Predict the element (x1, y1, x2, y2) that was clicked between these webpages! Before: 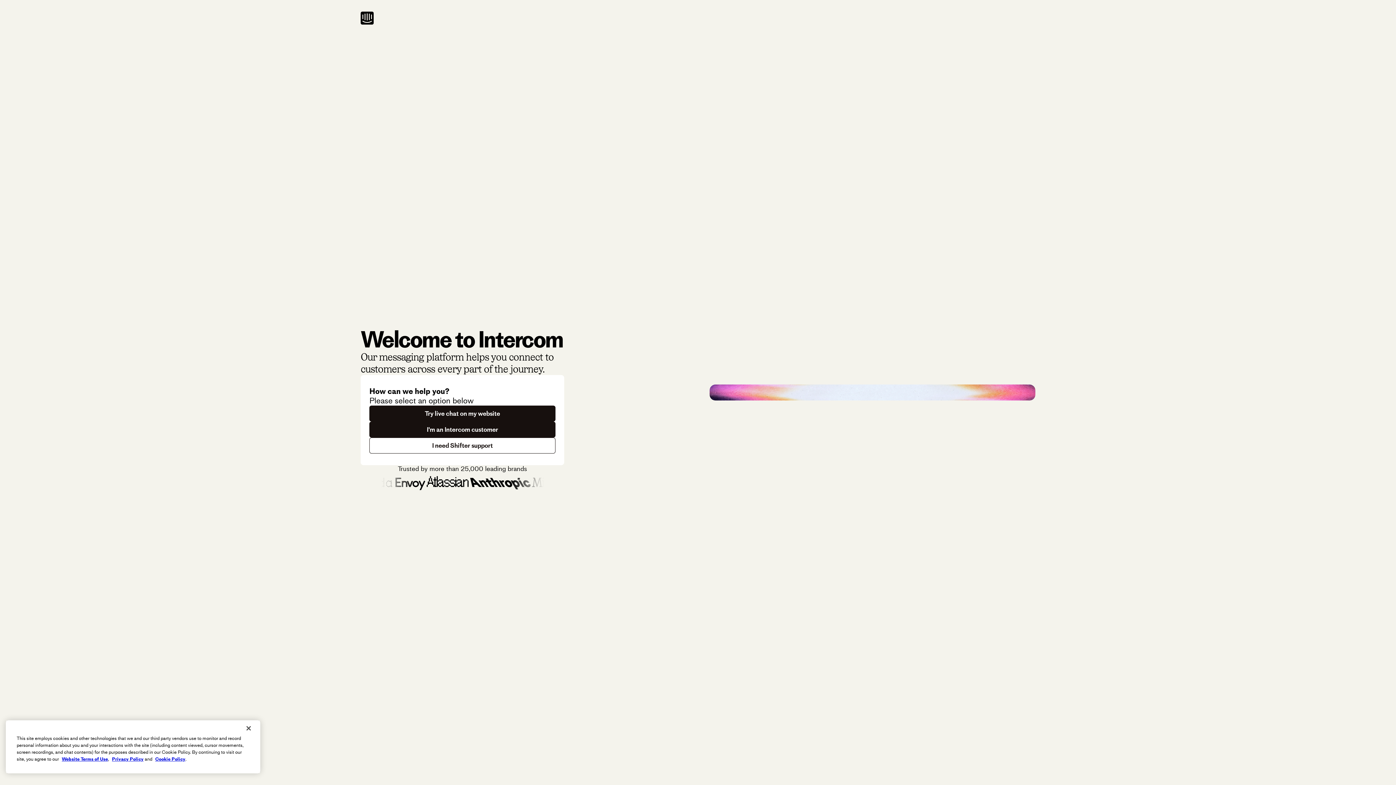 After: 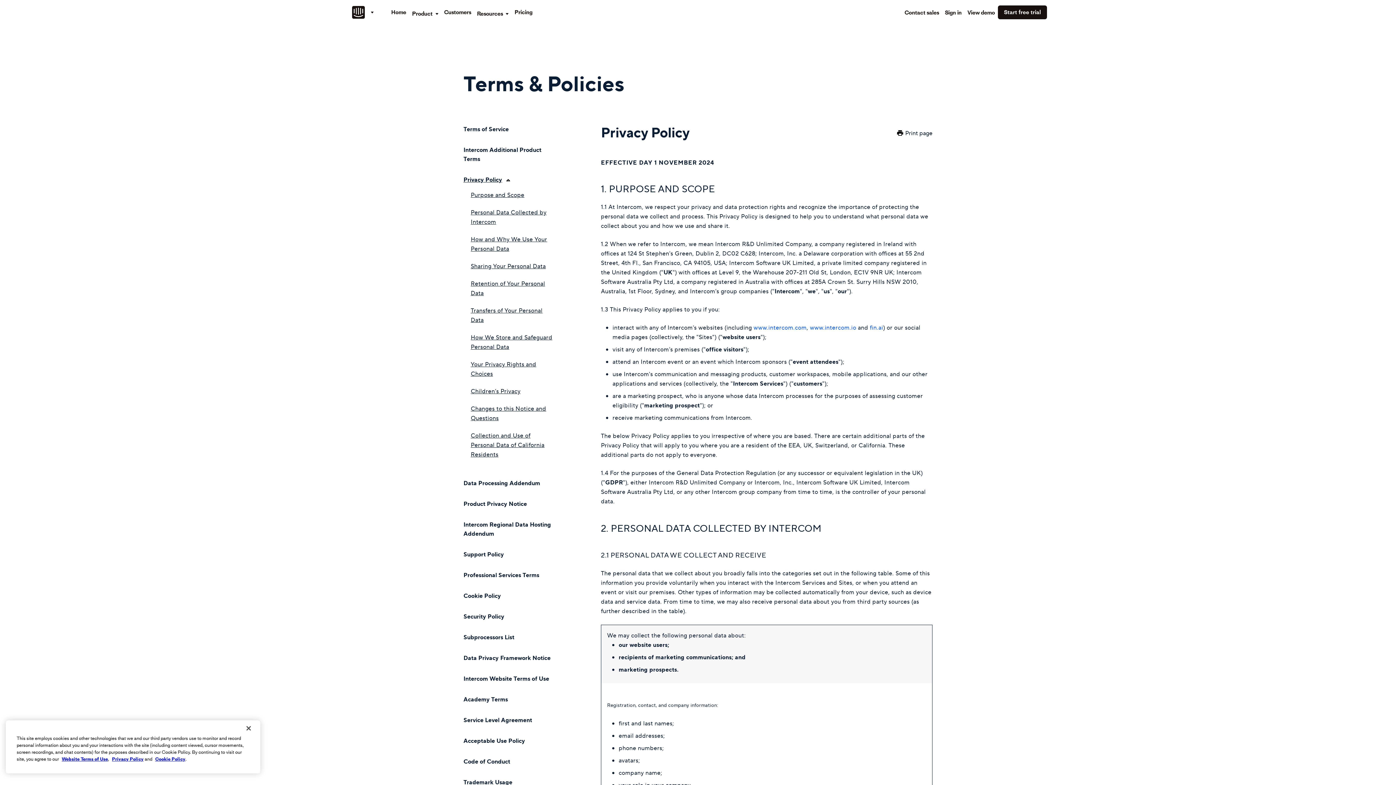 Action: bbox: (112, 756, 143, 762) label: Privacy Policy